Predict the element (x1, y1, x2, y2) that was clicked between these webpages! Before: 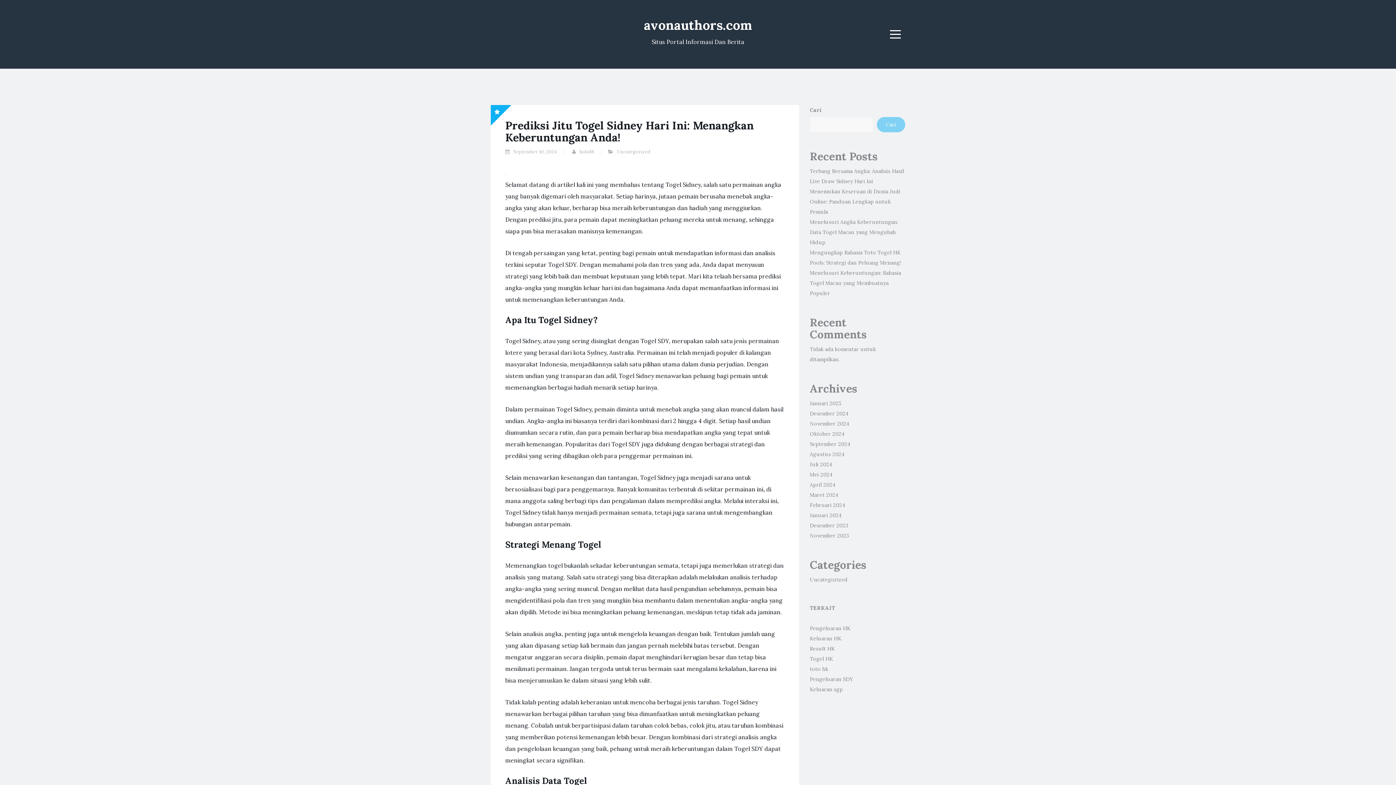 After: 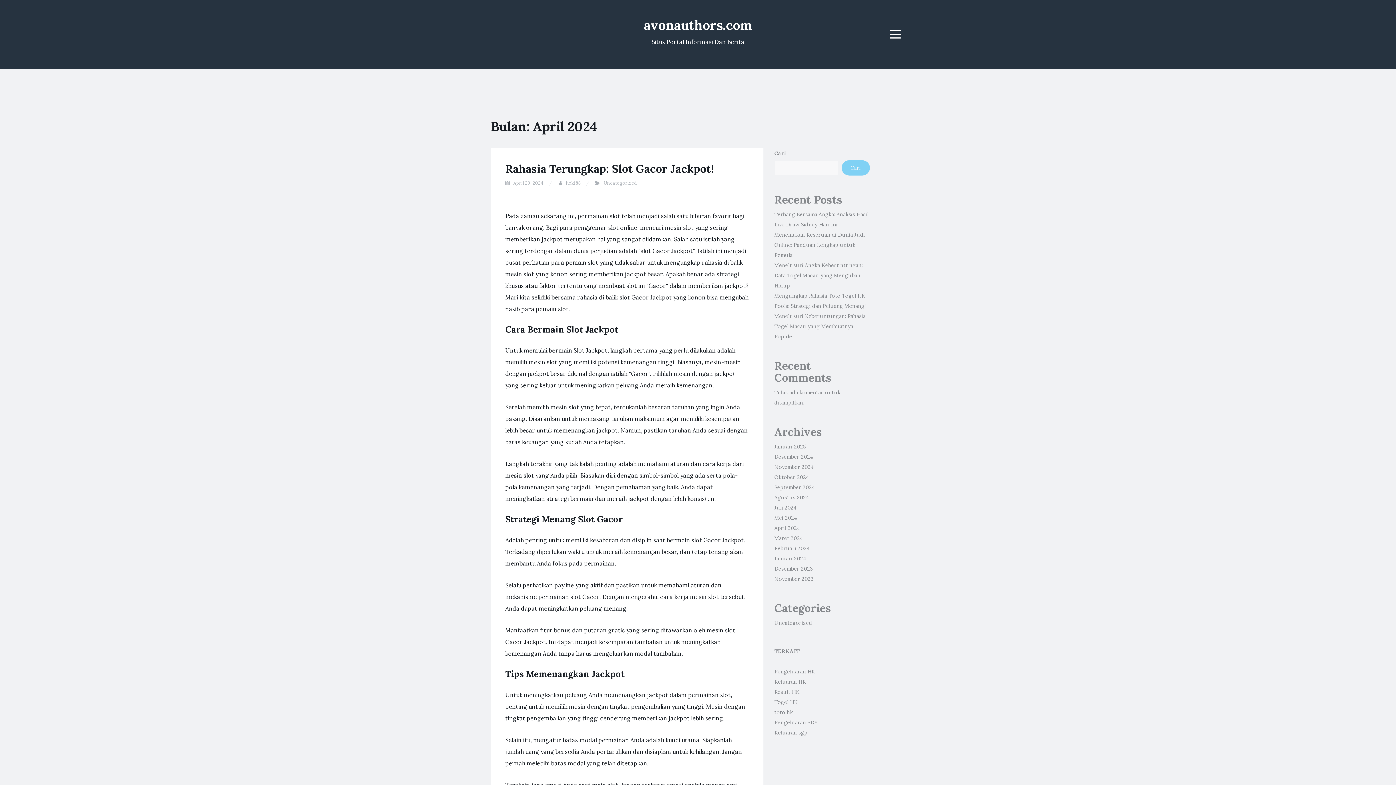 Action: label: April 2024 bbox: (810, 481, 835, 488)